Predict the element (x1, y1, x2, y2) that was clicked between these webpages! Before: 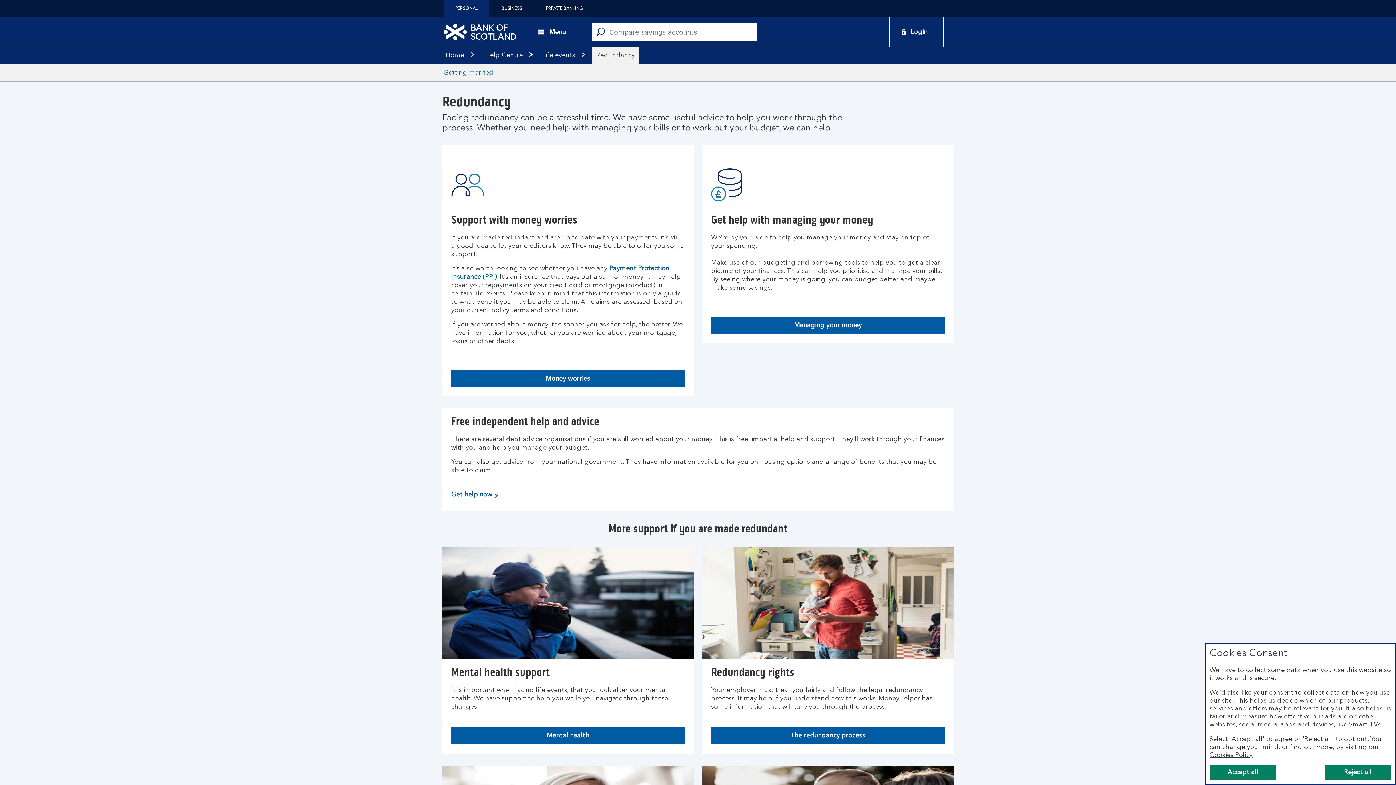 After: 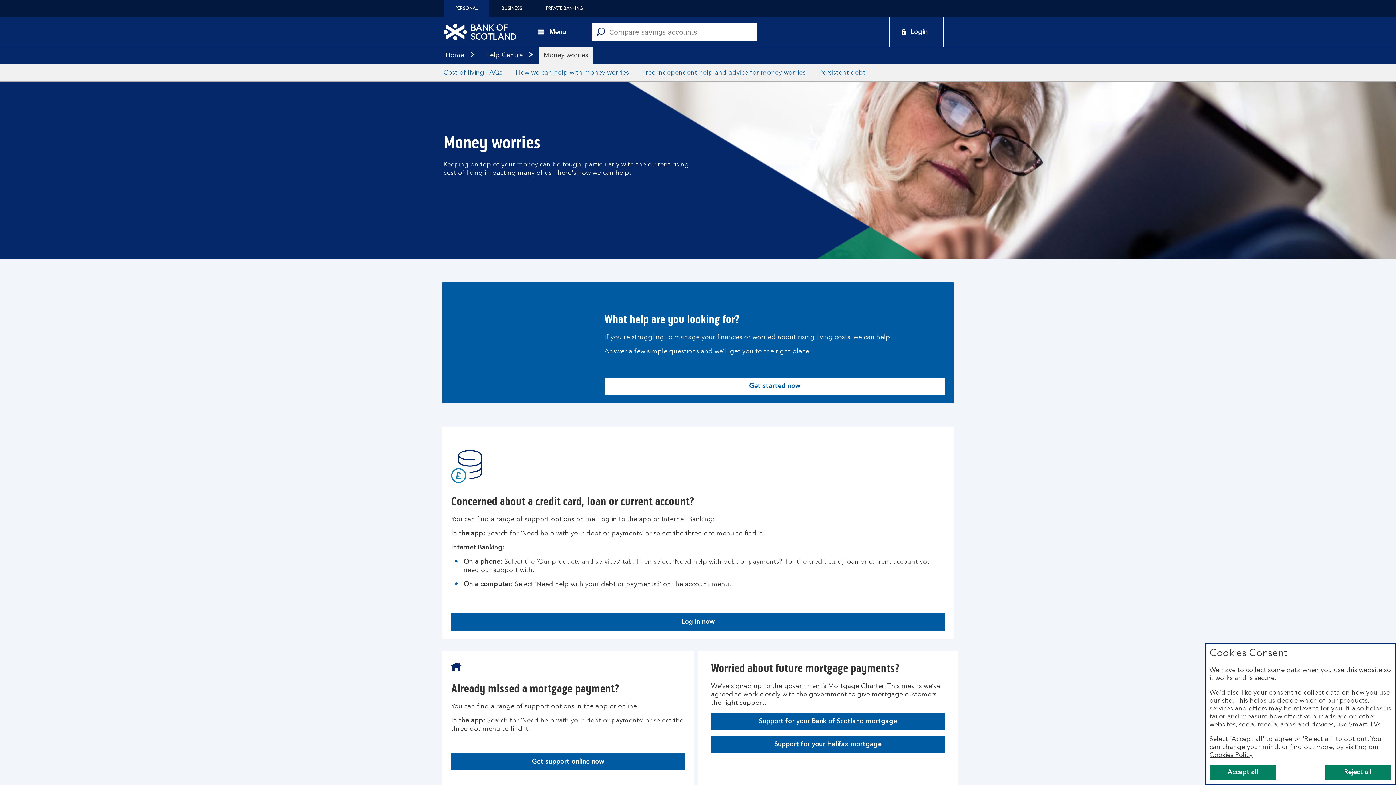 Action: label: Money worries bbox: (451, 370, 685, 387)